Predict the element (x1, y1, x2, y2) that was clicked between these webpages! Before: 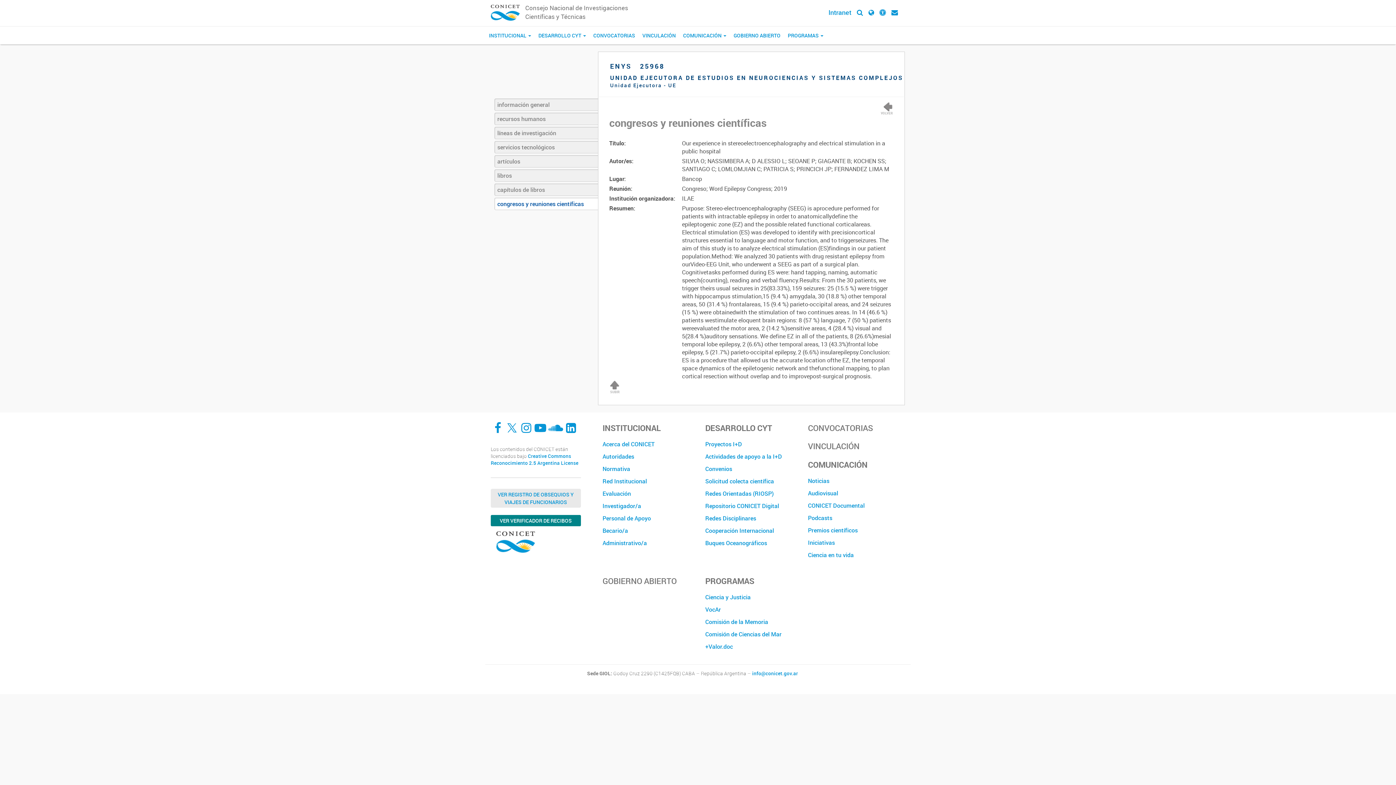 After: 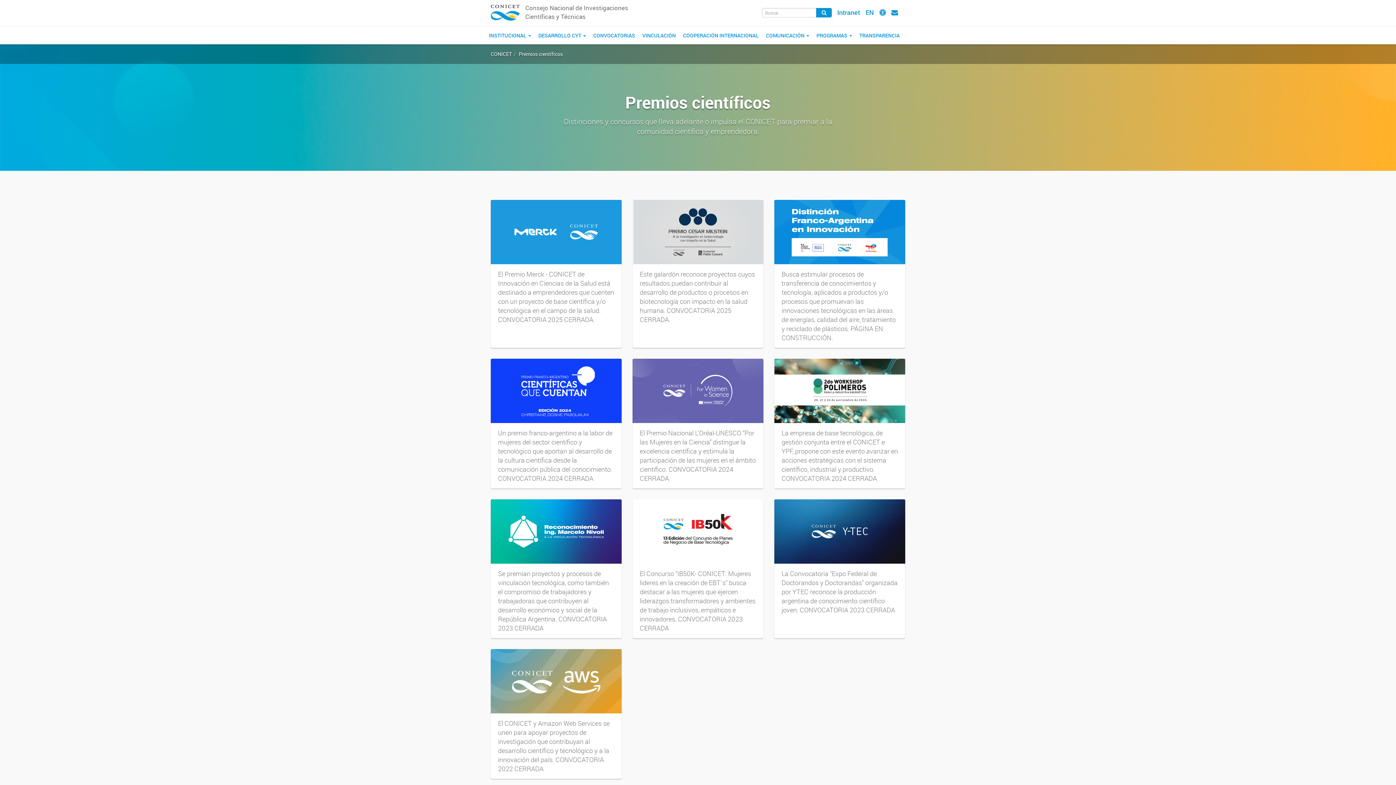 Action: bbox: (808, 524, 899, 536) label: Premios científicos